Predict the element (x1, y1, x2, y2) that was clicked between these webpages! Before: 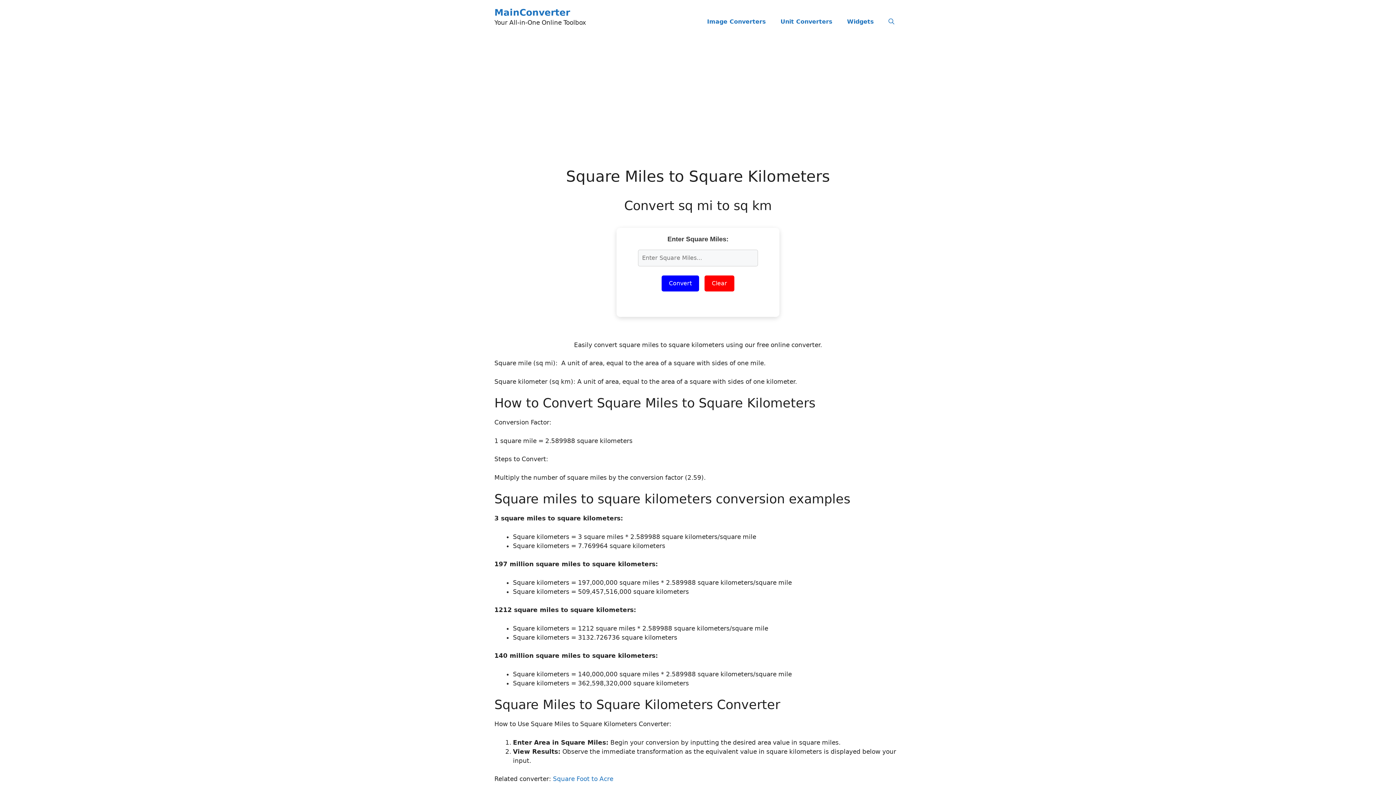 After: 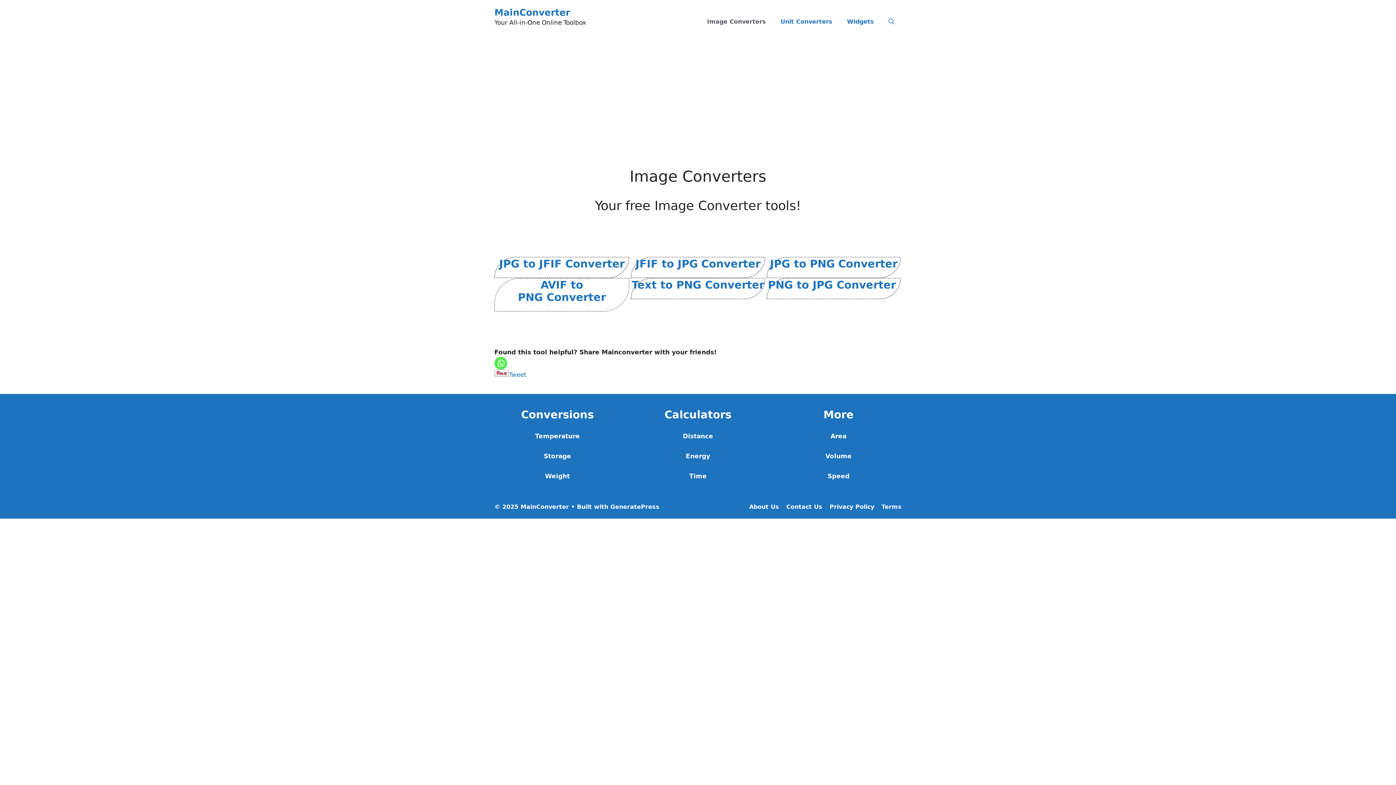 Action: label: Image Converters bbox: (700, 11, 773, 32)